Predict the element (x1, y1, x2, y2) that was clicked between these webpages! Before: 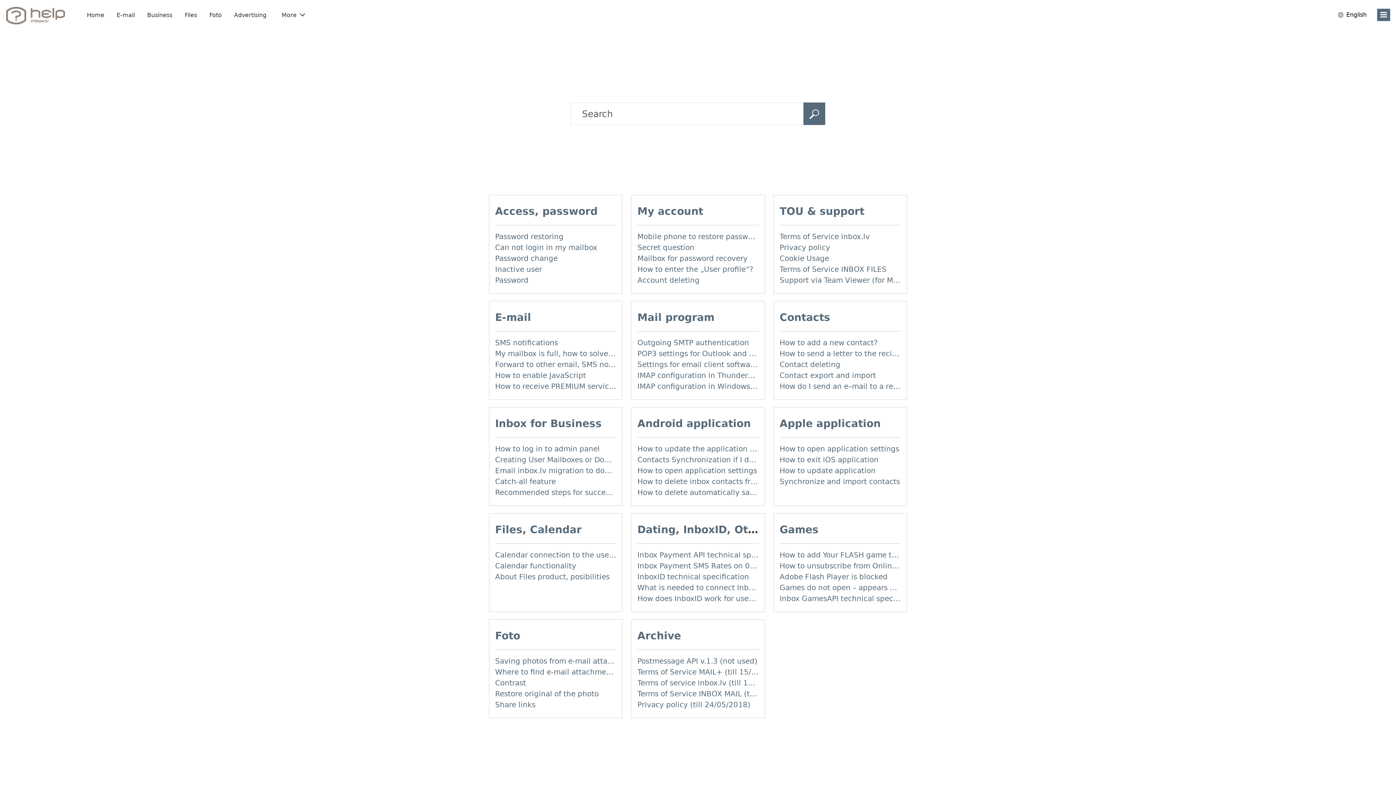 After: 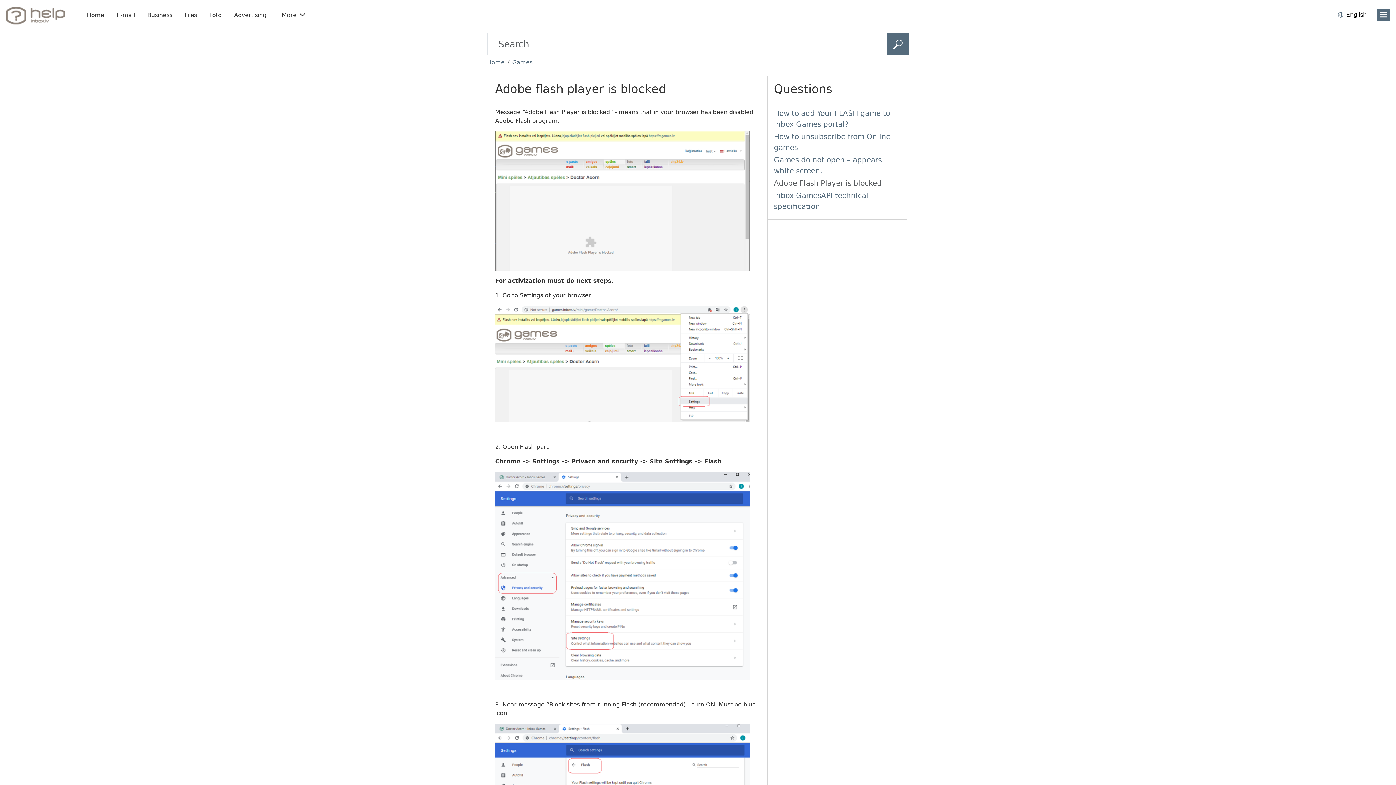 Action: label: Adobe Flash Player is blocked bbox: (779, 572, 887, 581)